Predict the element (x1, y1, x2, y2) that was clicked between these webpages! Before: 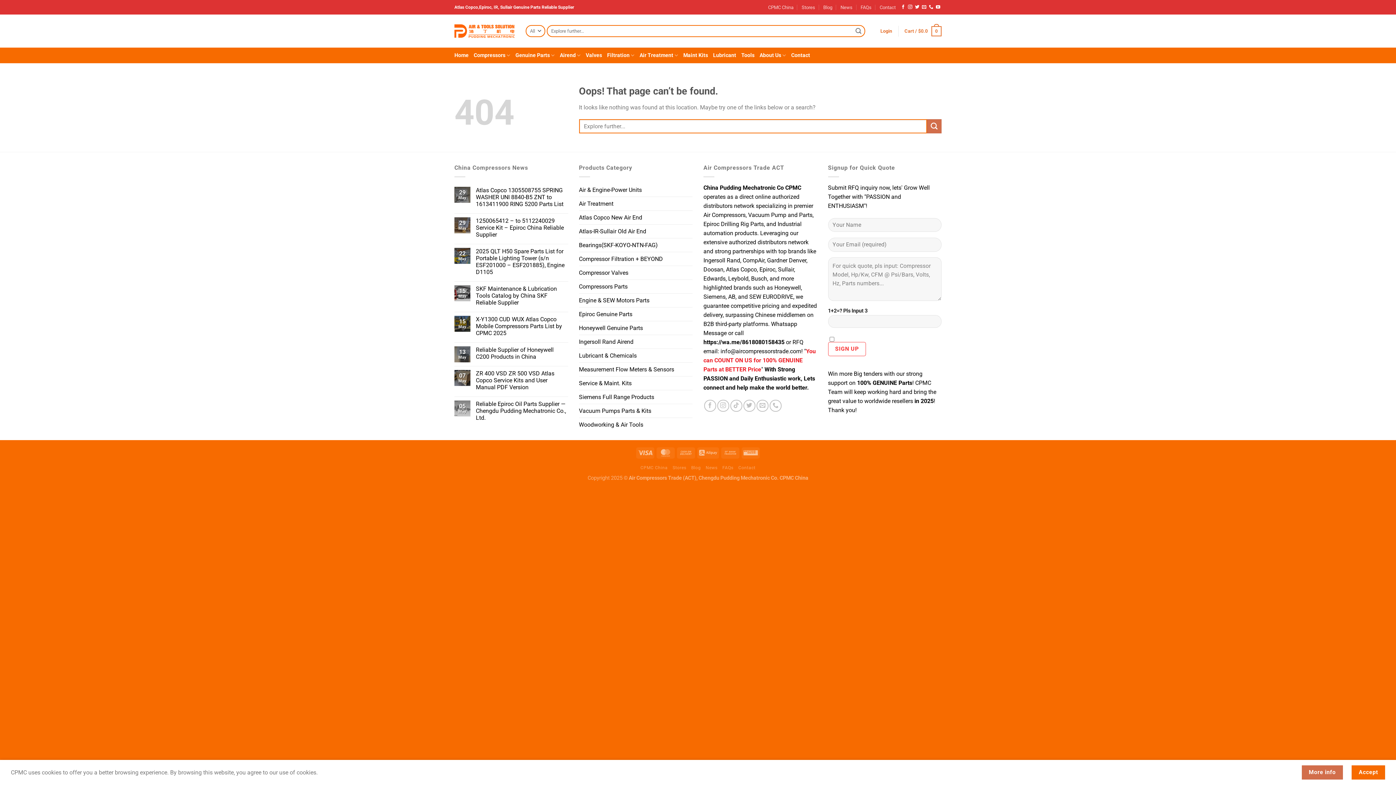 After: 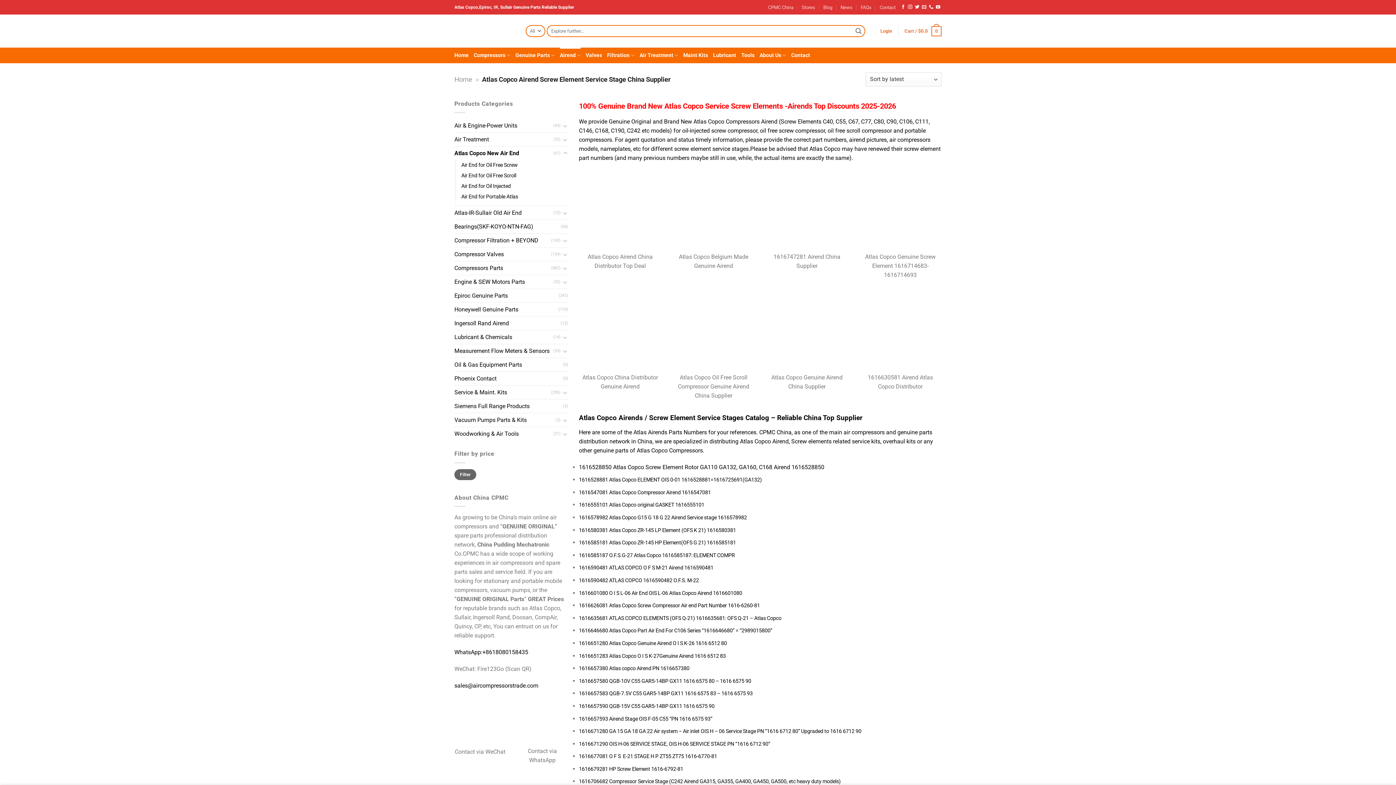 Action: label: Atlas Copco New Air End bbox: (579, 210, 692, 224)